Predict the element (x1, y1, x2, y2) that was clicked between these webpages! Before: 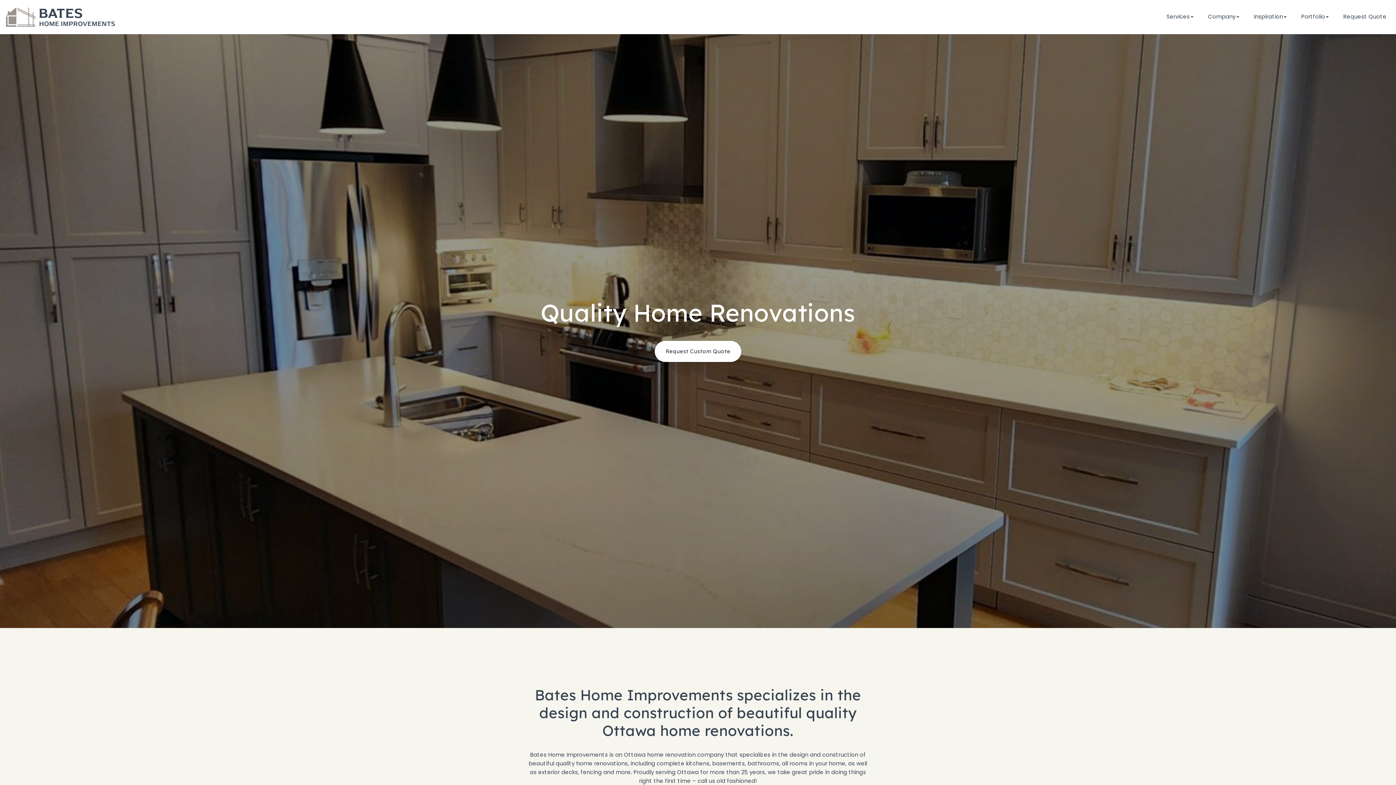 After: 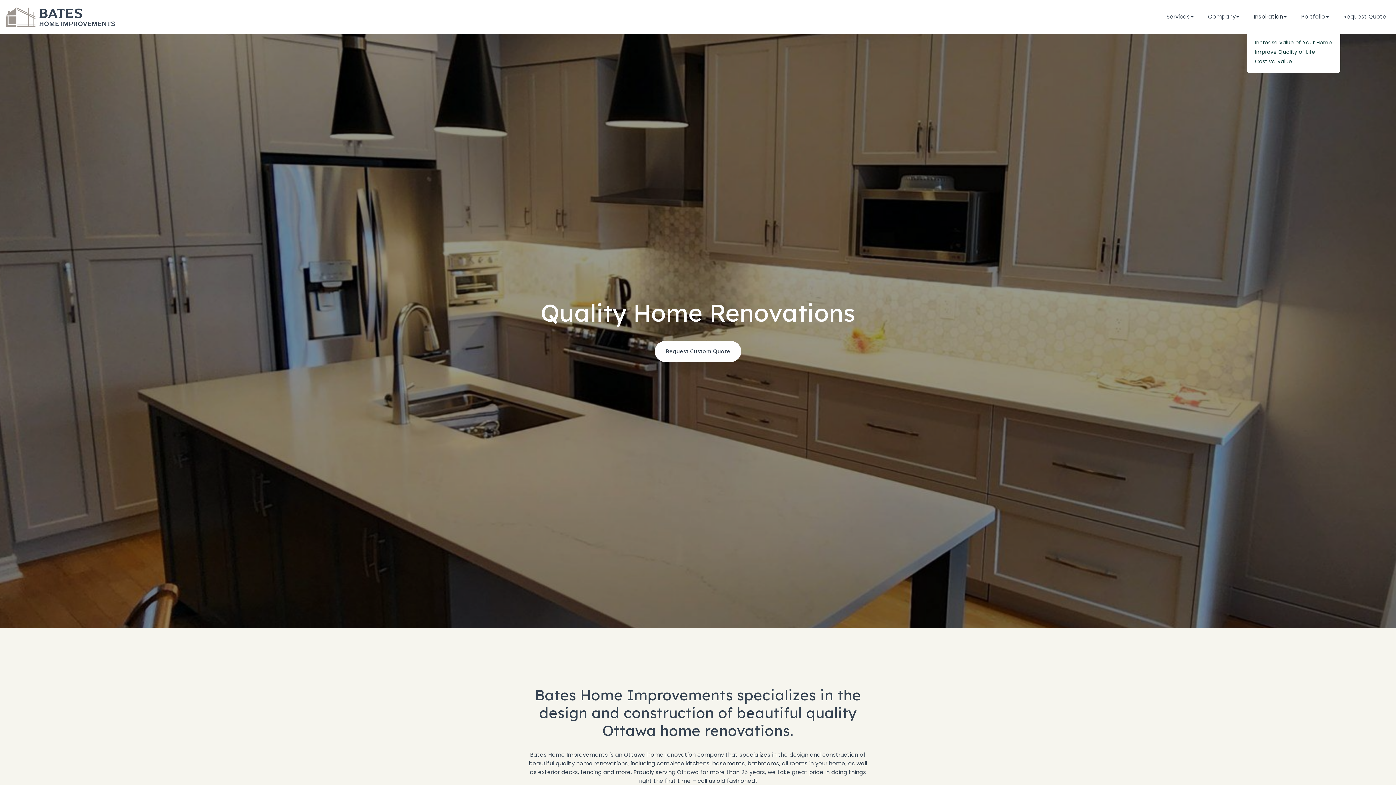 Action: bbox: (1246, 9, 1294, 24) label: Inspiration